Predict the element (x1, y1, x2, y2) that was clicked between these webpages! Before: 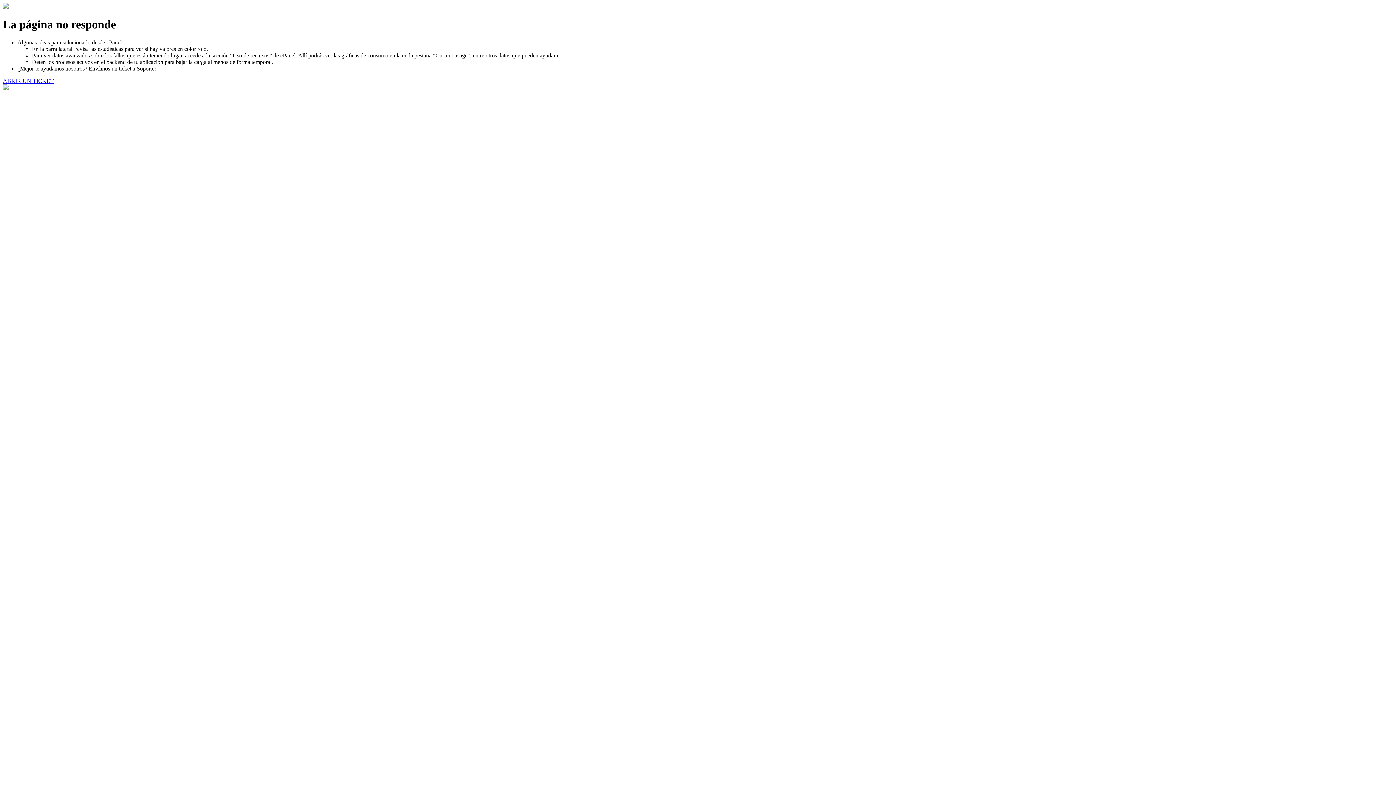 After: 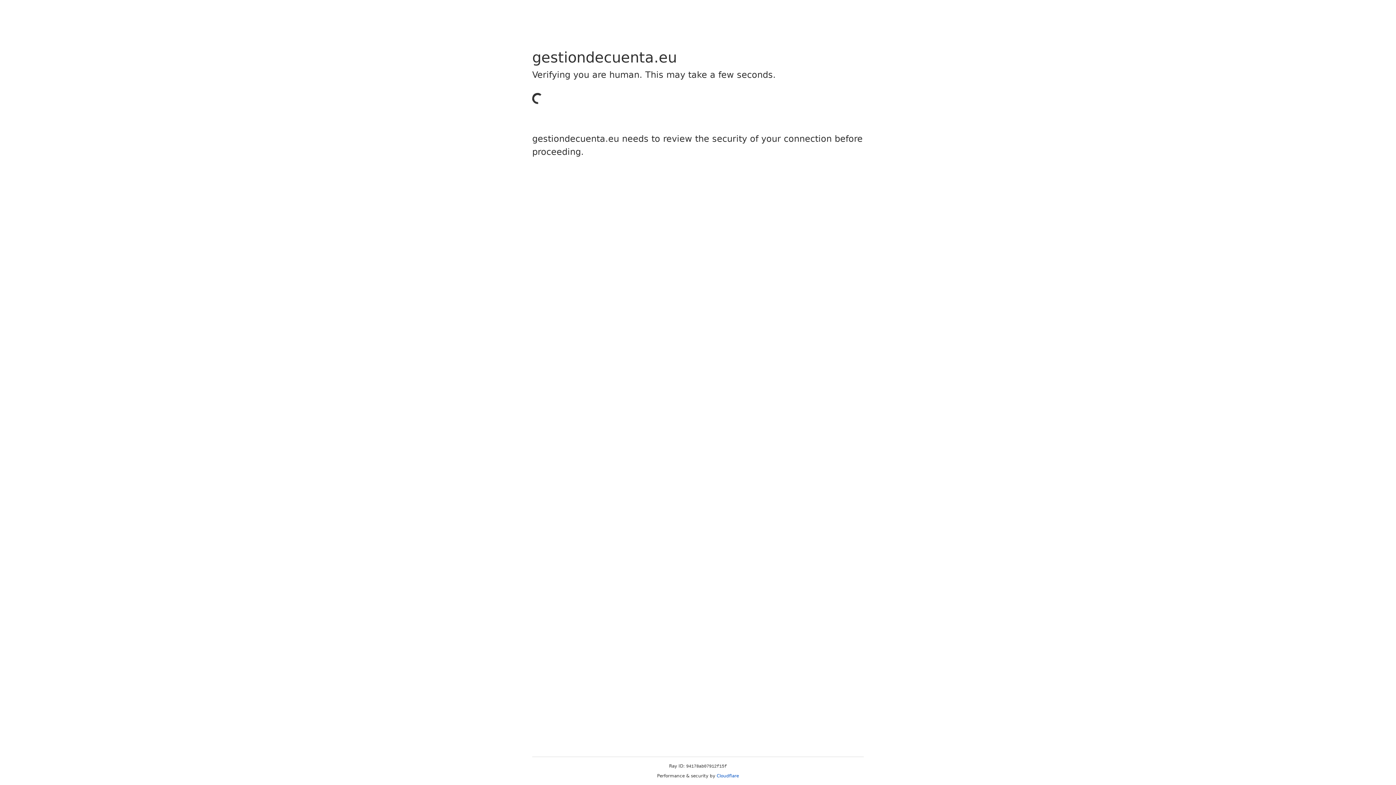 Action: bbox: (2, 77, 53, 83) label: ABRIR UN TICKET